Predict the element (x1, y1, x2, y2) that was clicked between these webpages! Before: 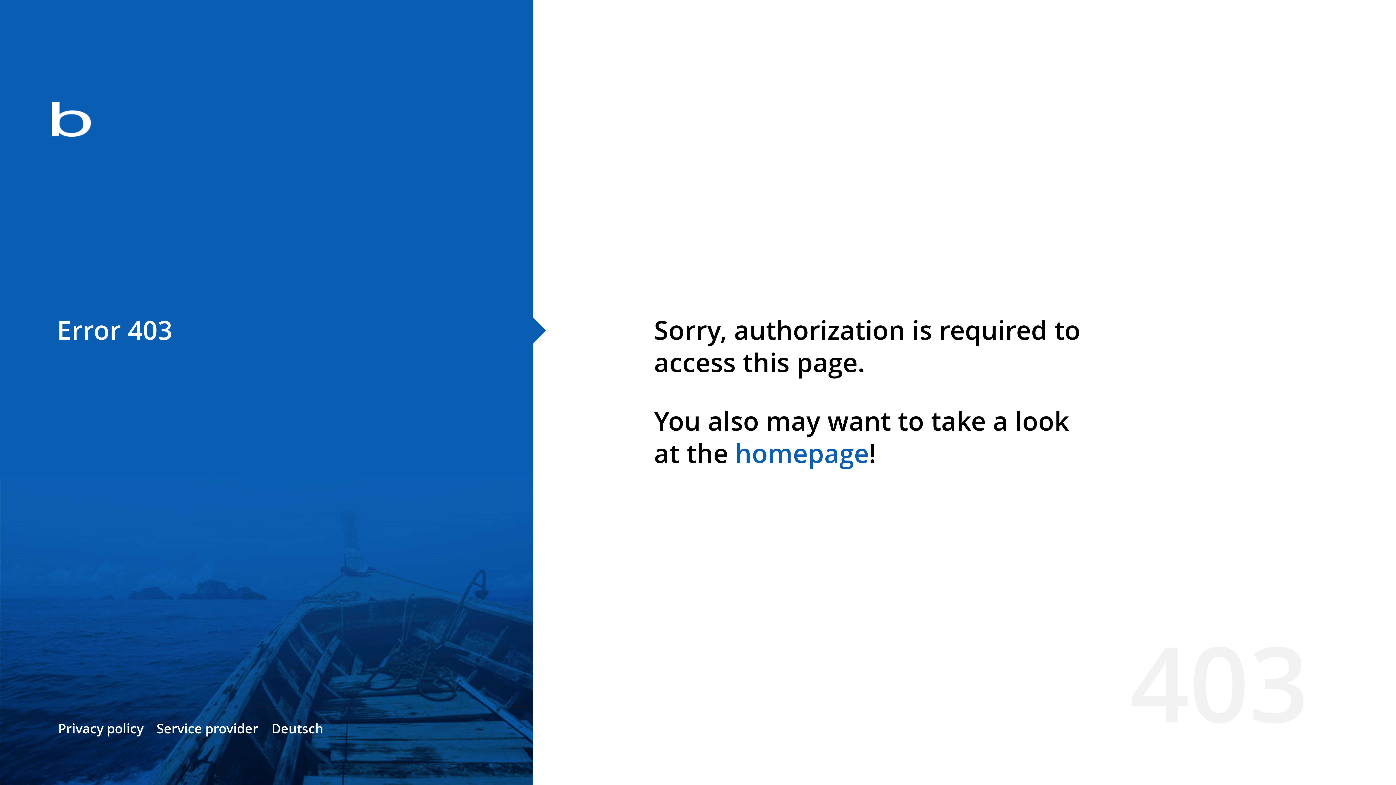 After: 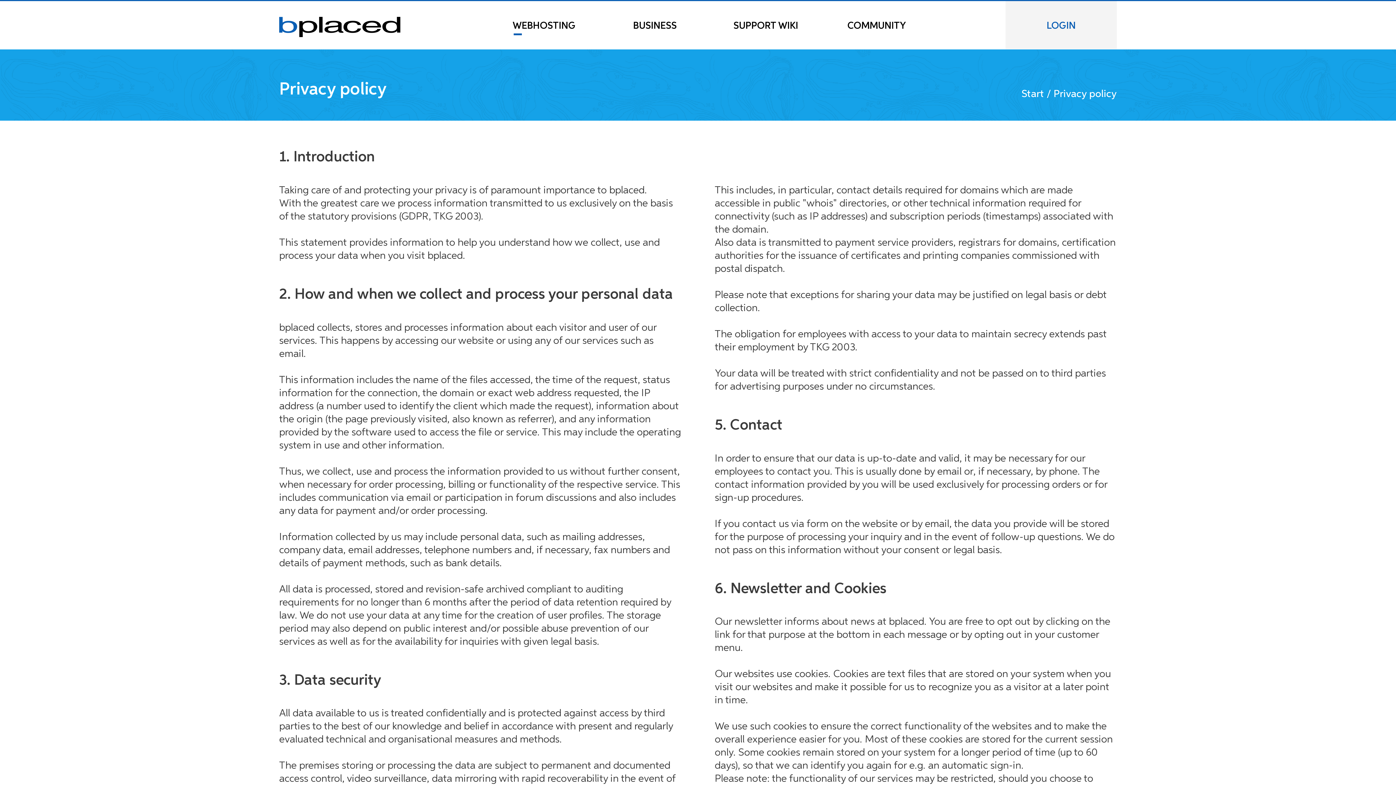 Action: bbox: (58, 720, 143, 737) label: Privacy policy